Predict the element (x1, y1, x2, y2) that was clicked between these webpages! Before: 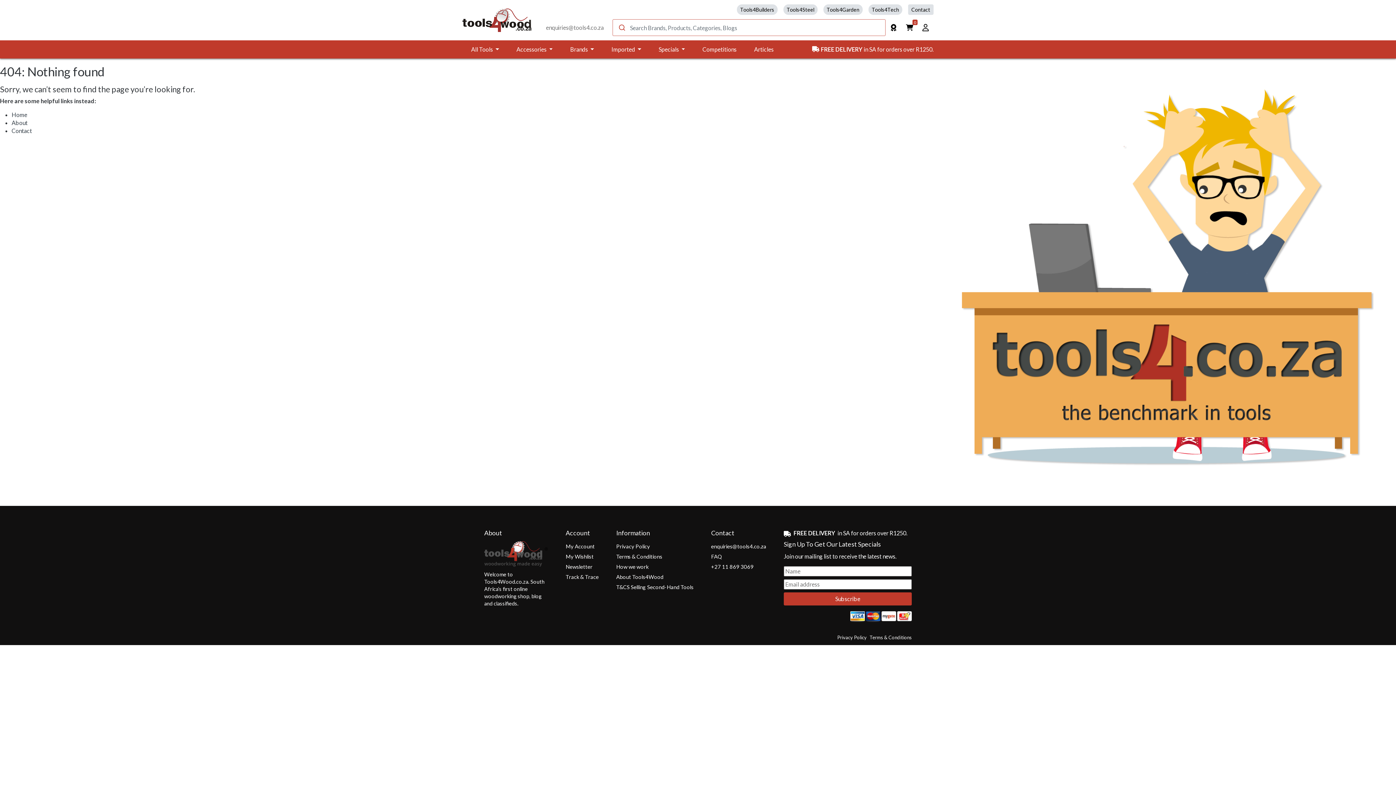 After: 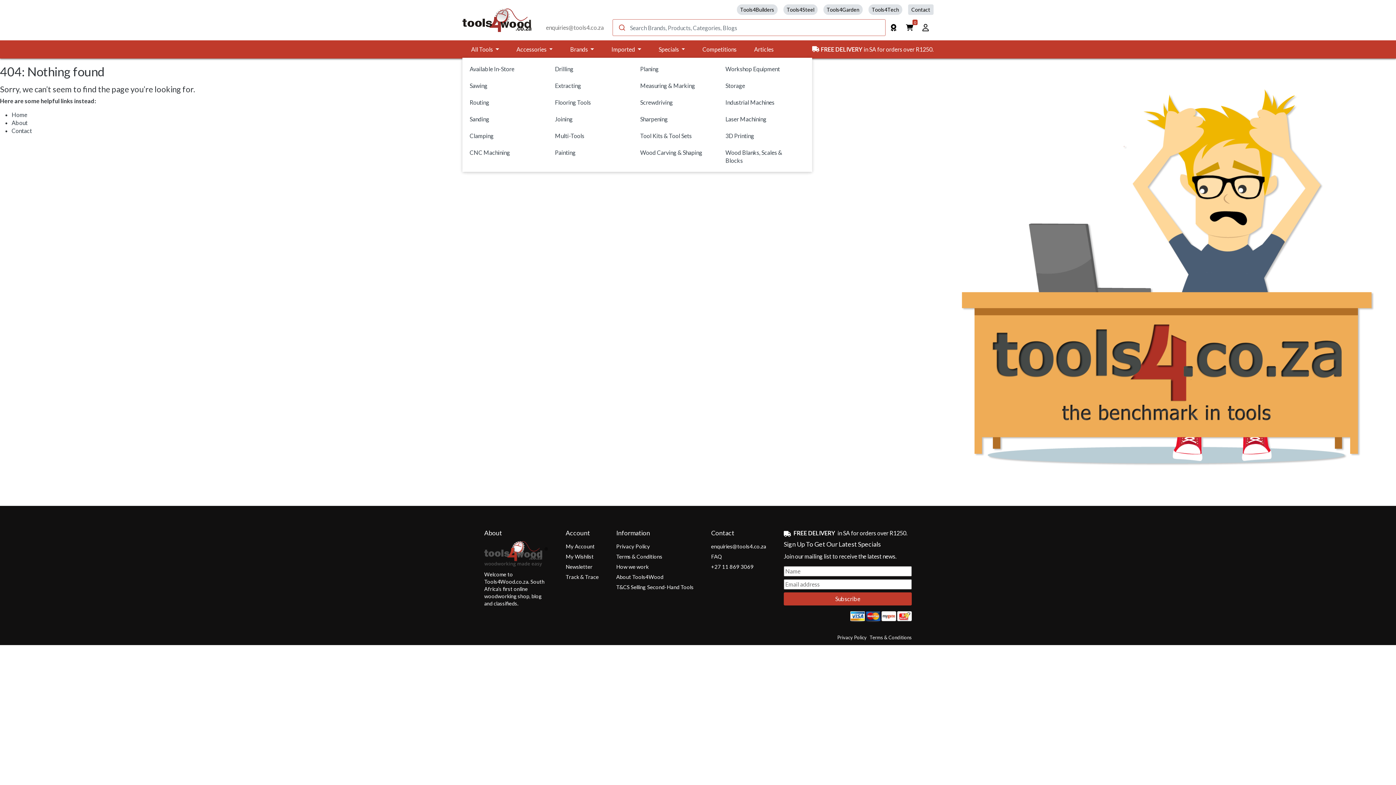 Action: label: All Tools  bbox: (462, 41, 507, 57)